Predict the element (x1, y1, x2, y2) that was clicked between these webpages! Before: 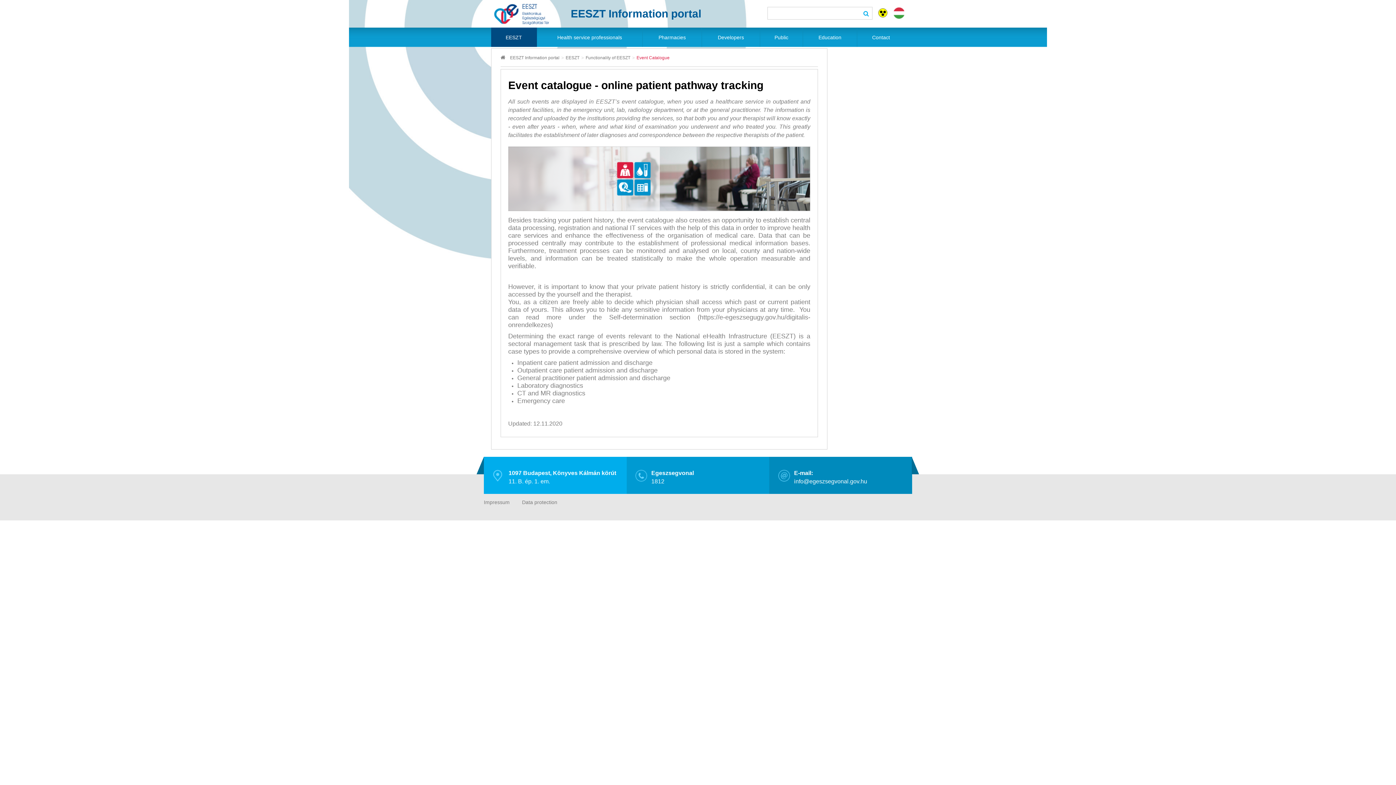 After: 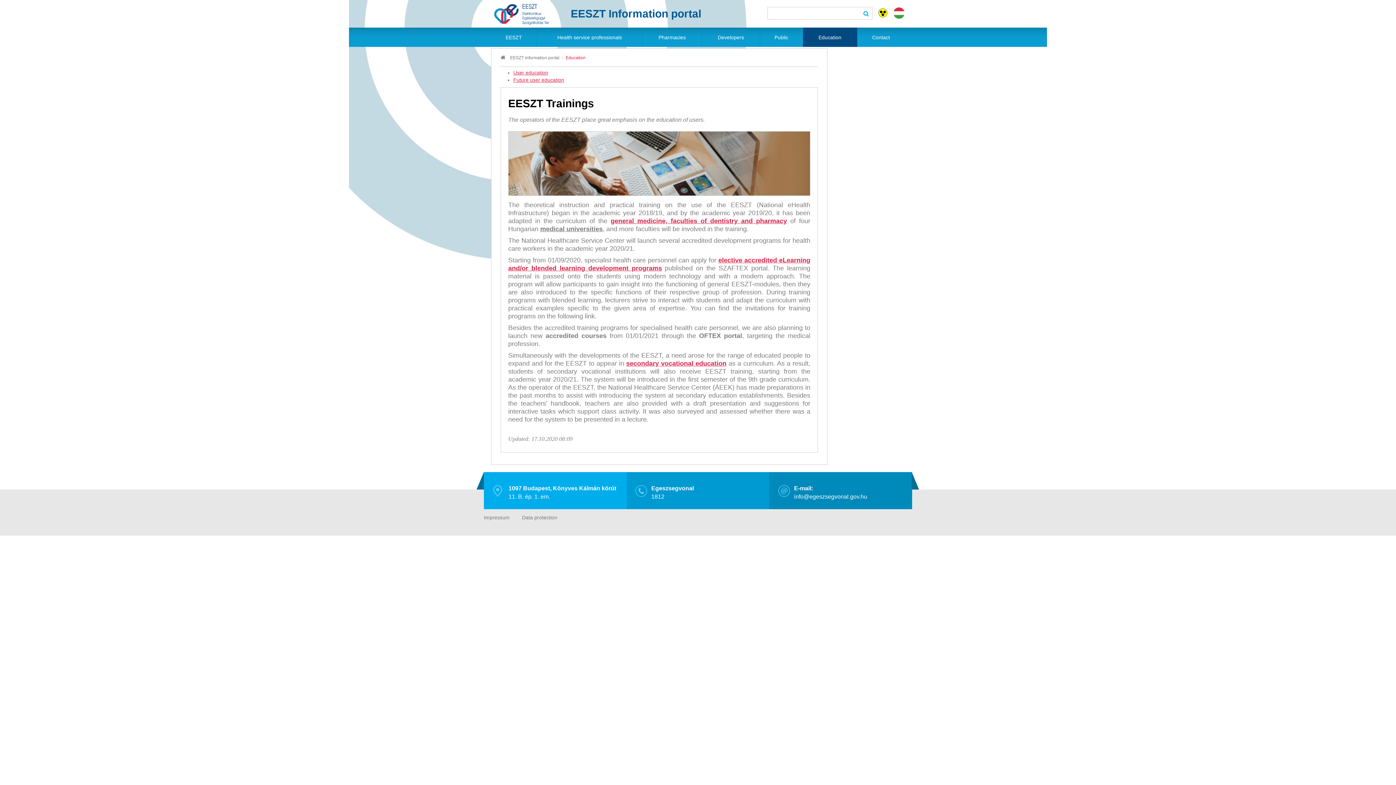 Action: bbox: (803, 27, 857, 46) label: Education